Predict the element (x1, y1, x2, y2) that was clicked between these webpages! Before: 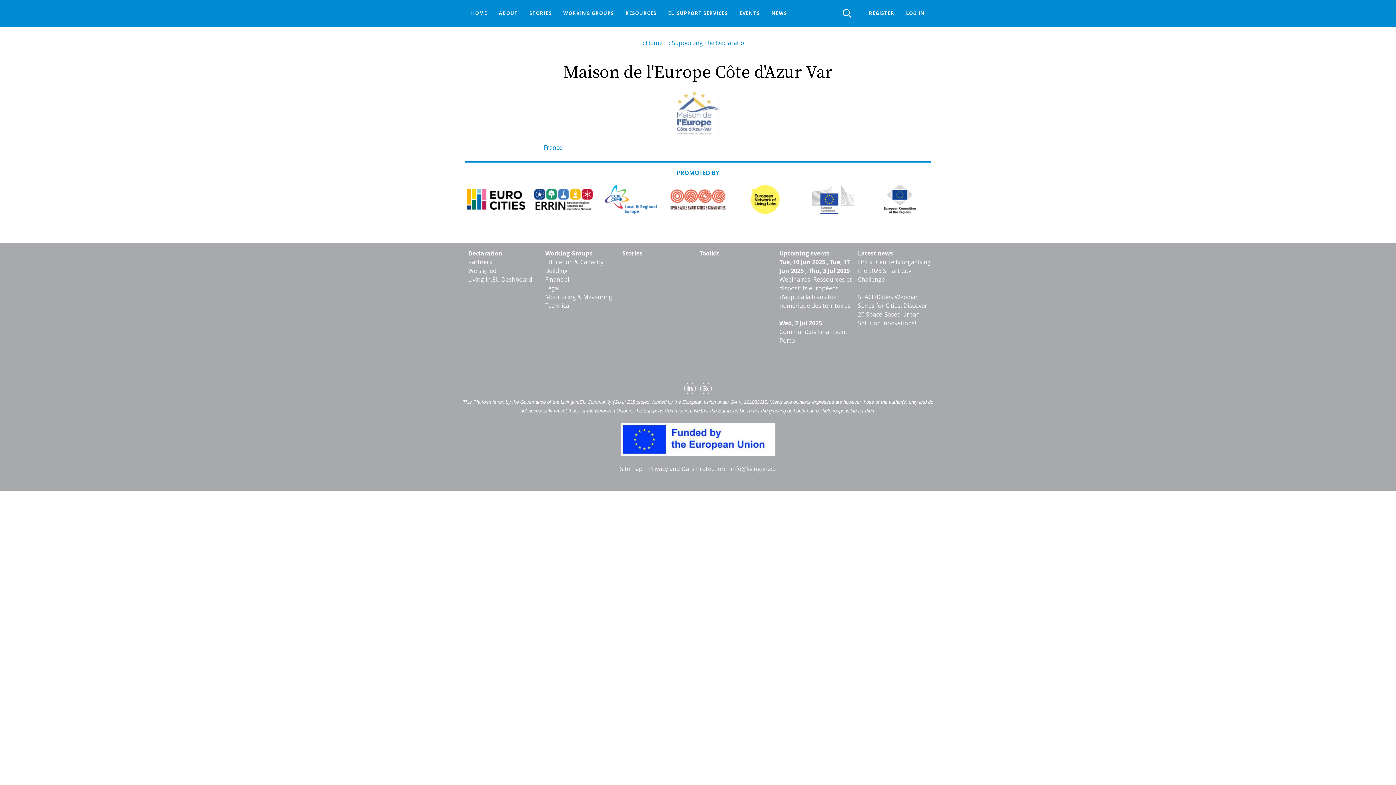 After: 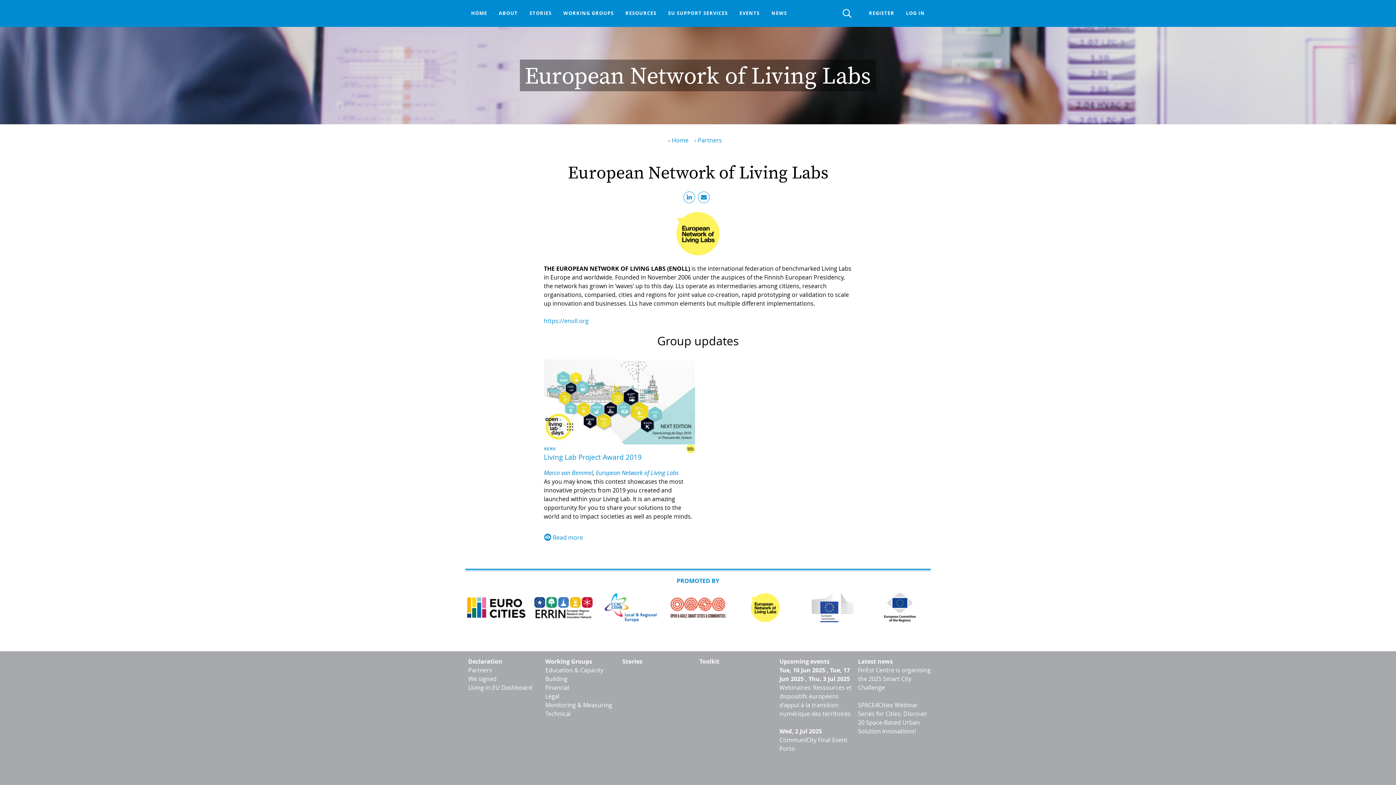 Action: bbox: (750, 185, 780, 214)